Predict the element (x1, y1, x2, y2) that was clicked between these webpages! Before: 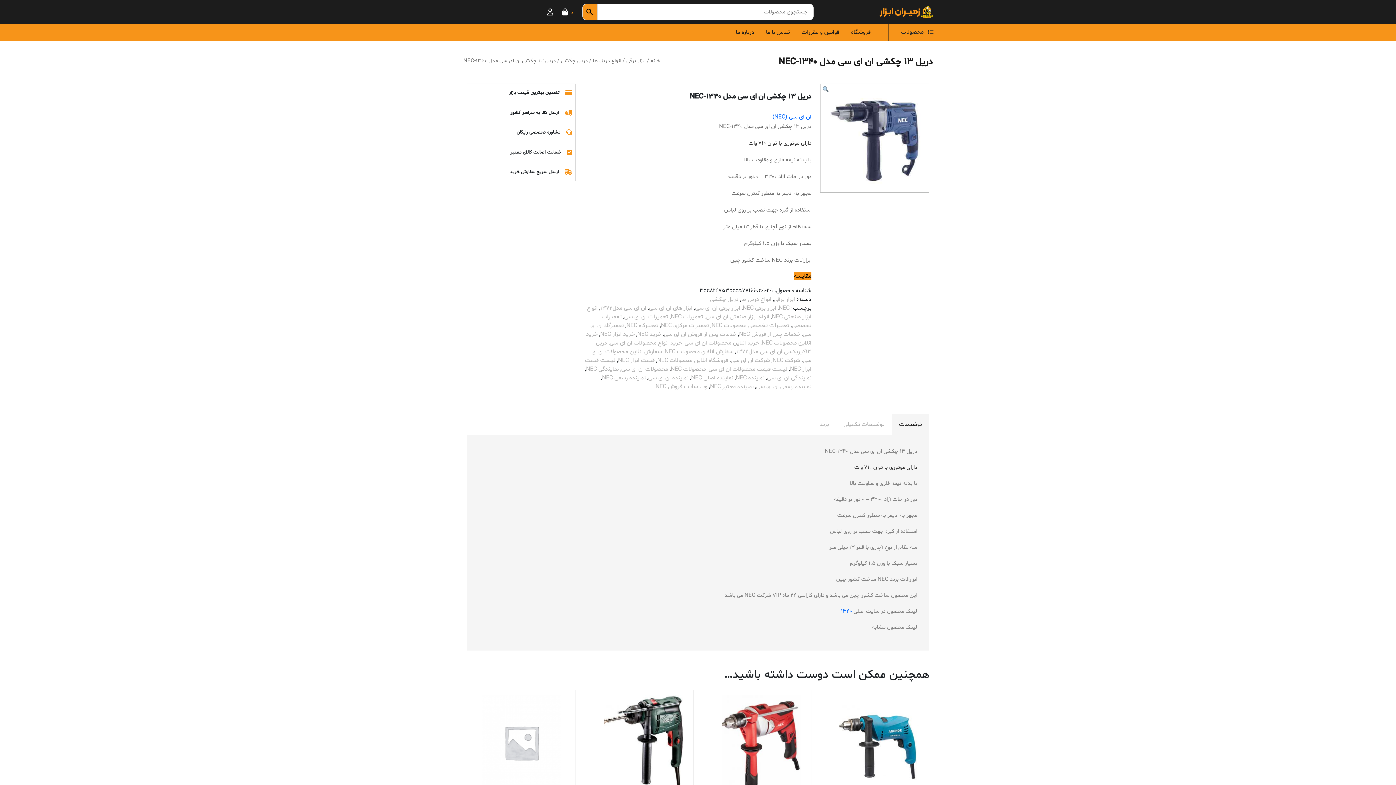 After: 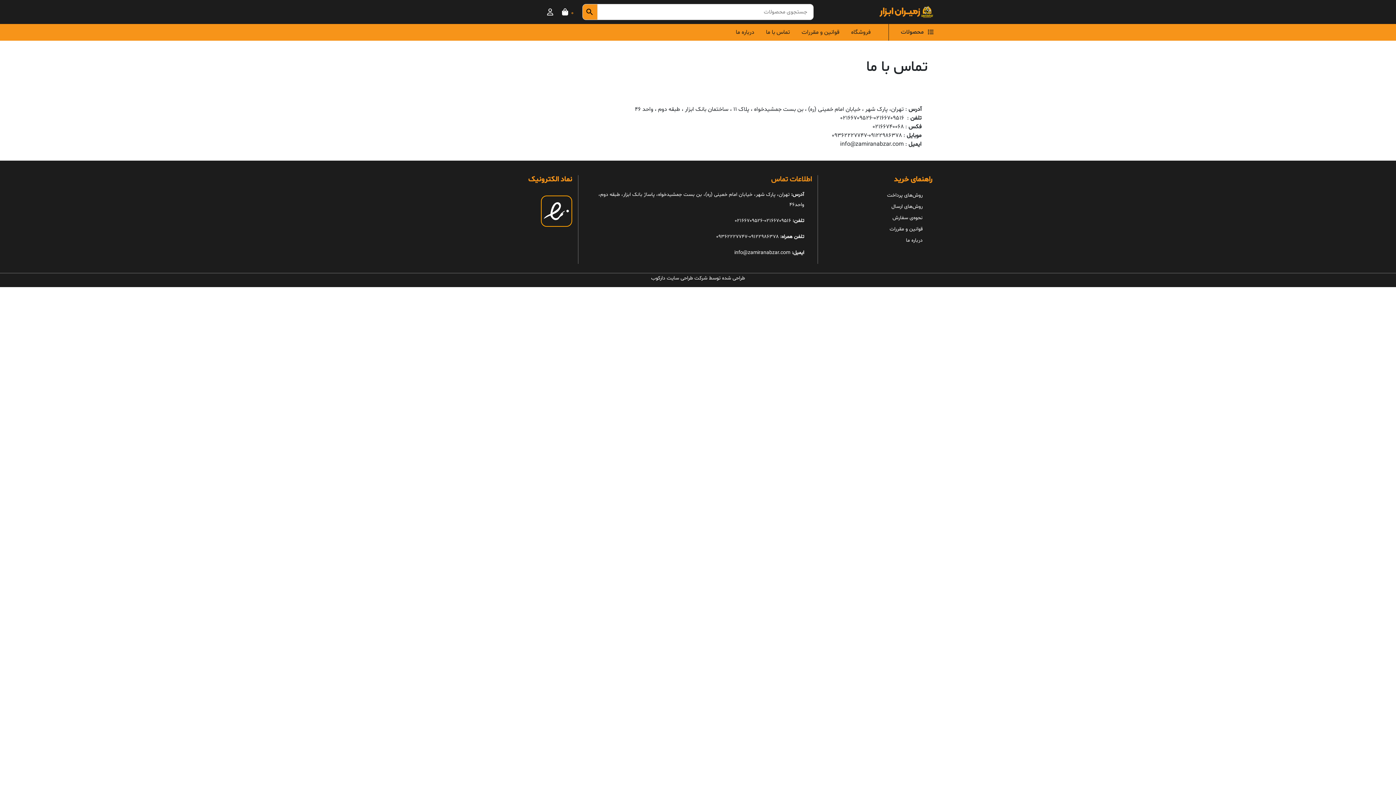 Action: label: تماس با ما bbox: (760, 25, 796, 38)